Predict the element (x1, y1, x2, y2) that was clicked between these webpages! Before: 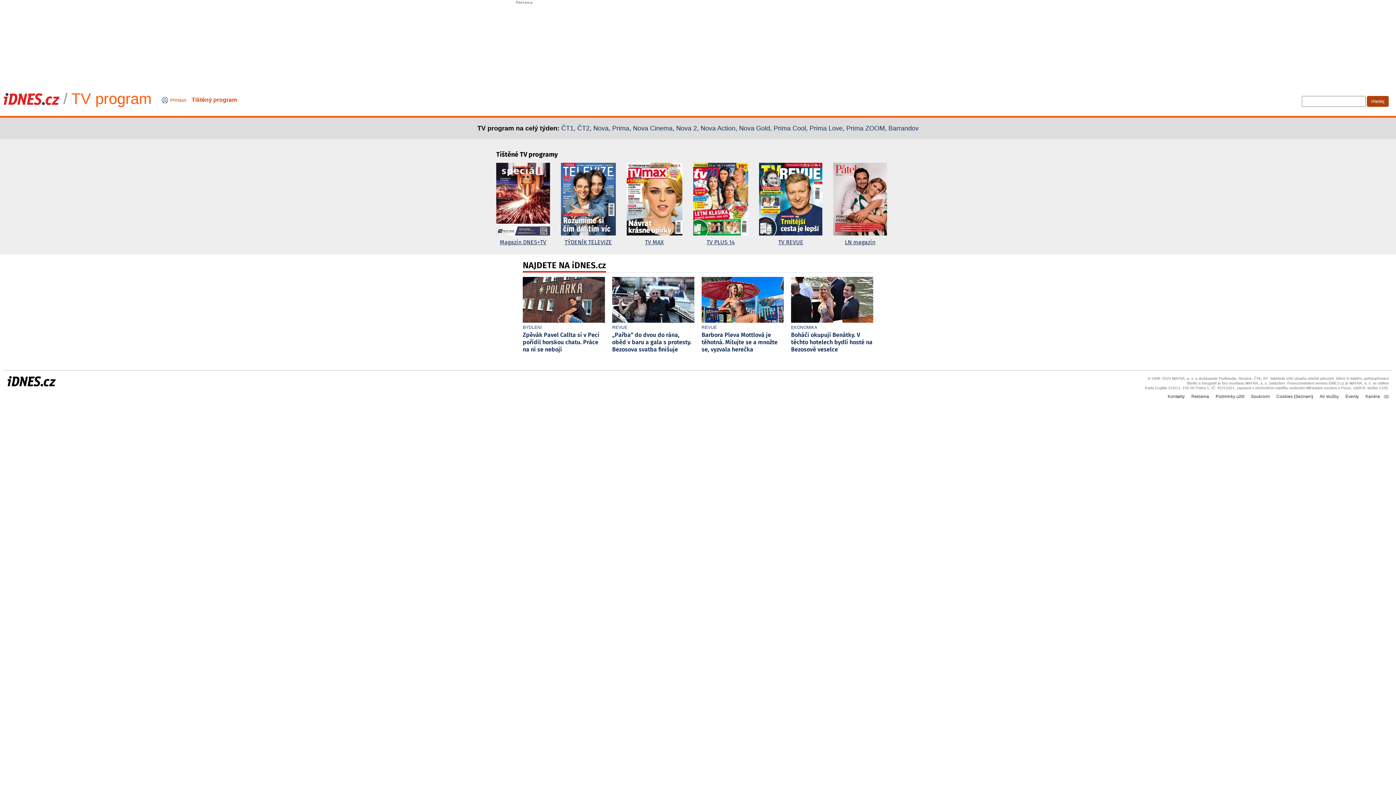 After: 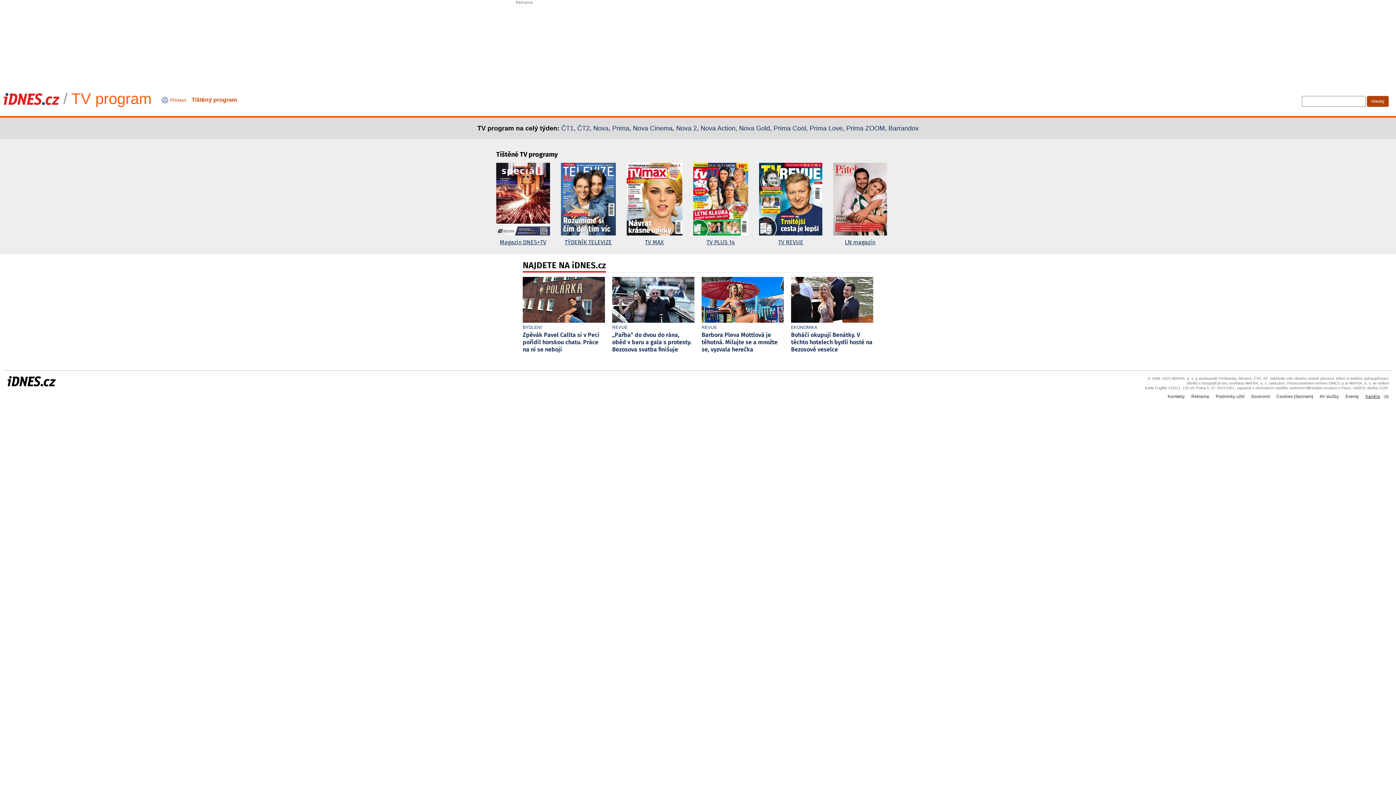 Action: bbox: (1365, 394, 1380, 399) label: Kariéra